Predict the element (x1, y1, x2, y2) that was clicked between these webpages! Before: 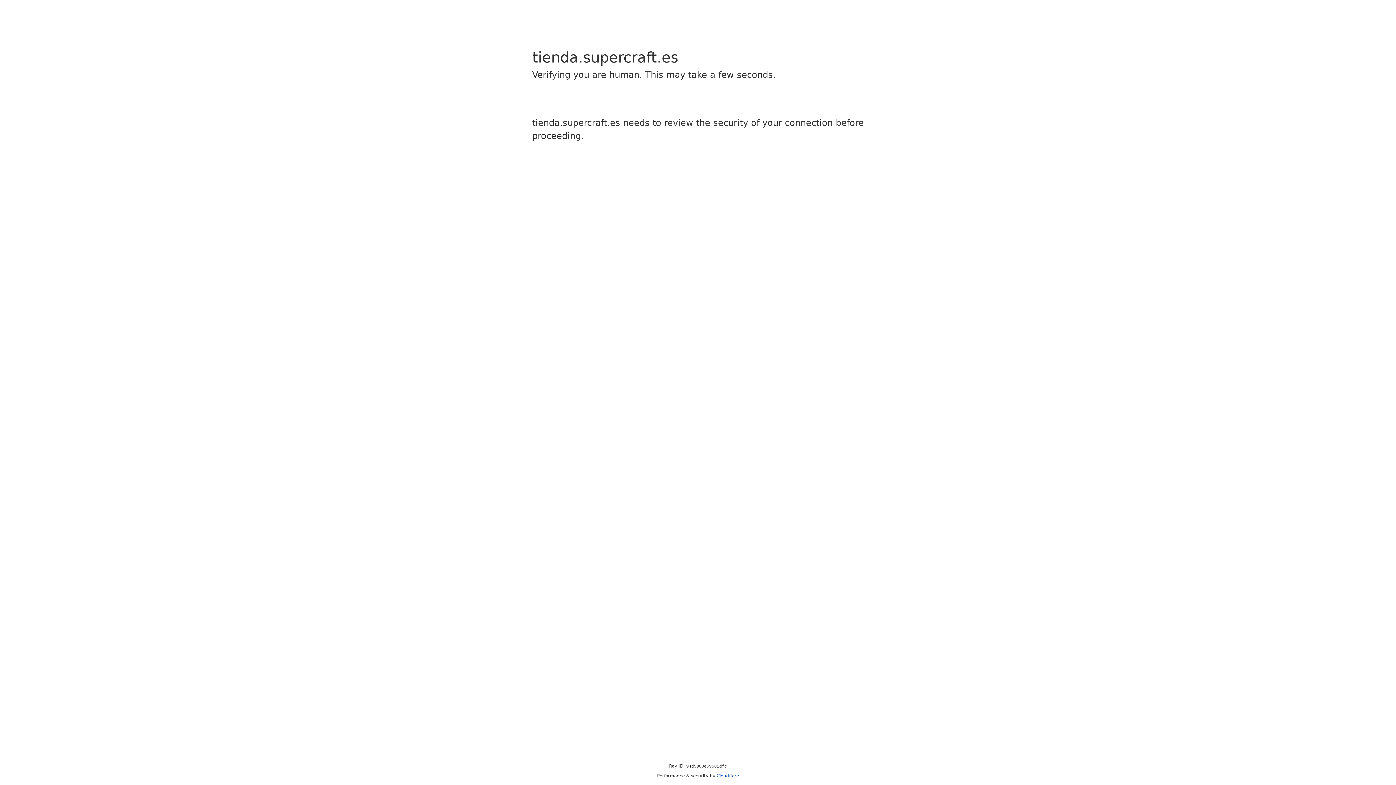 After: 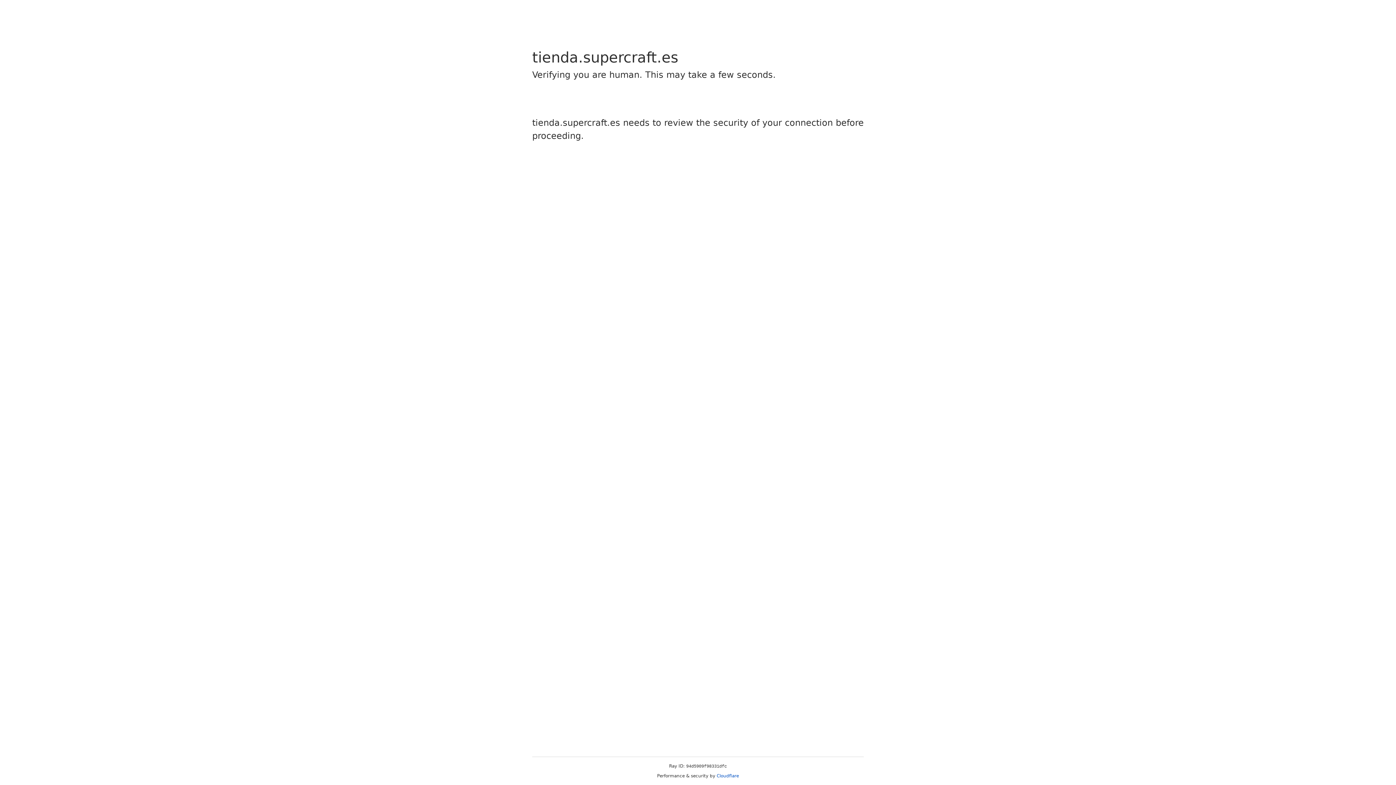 Action: bbox: (716, 773, 739, 778) label: Cloudflare